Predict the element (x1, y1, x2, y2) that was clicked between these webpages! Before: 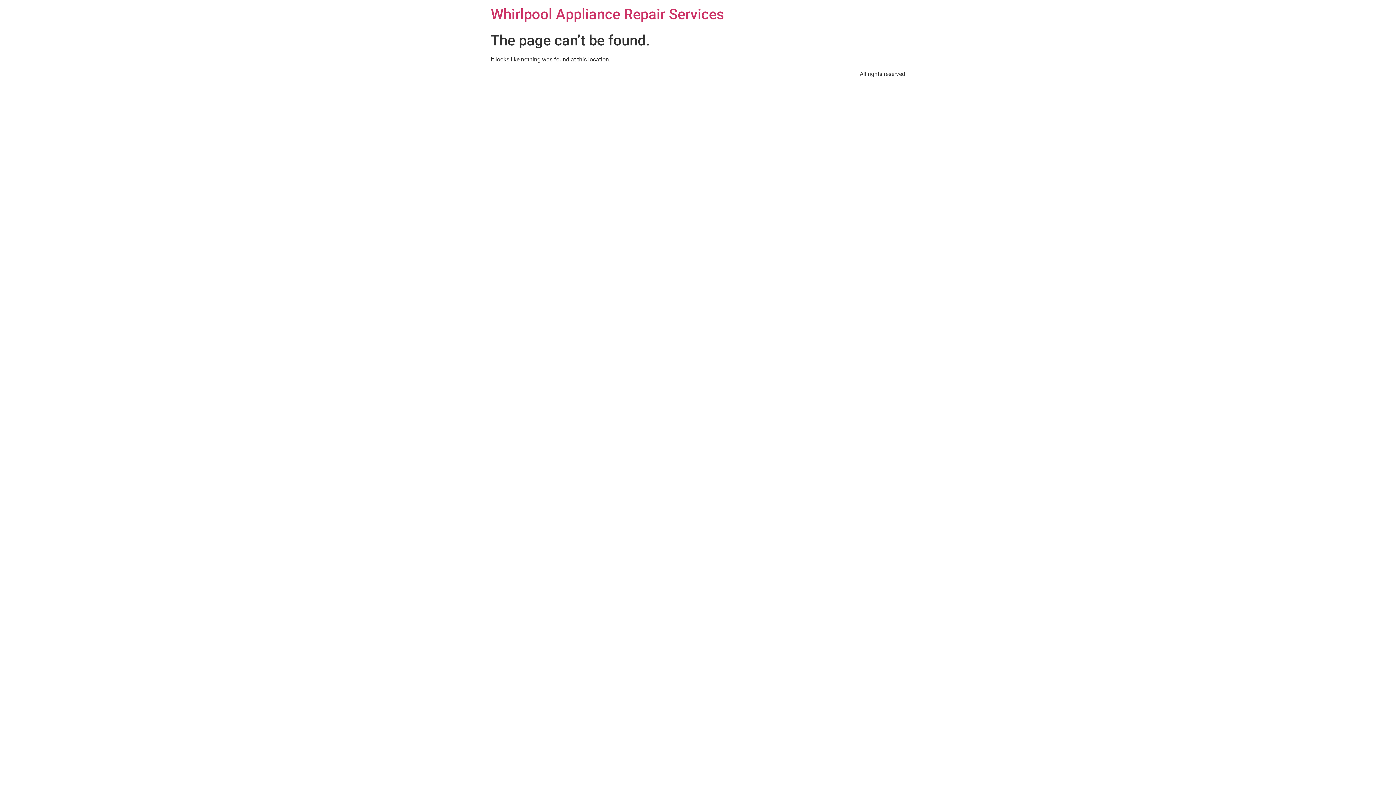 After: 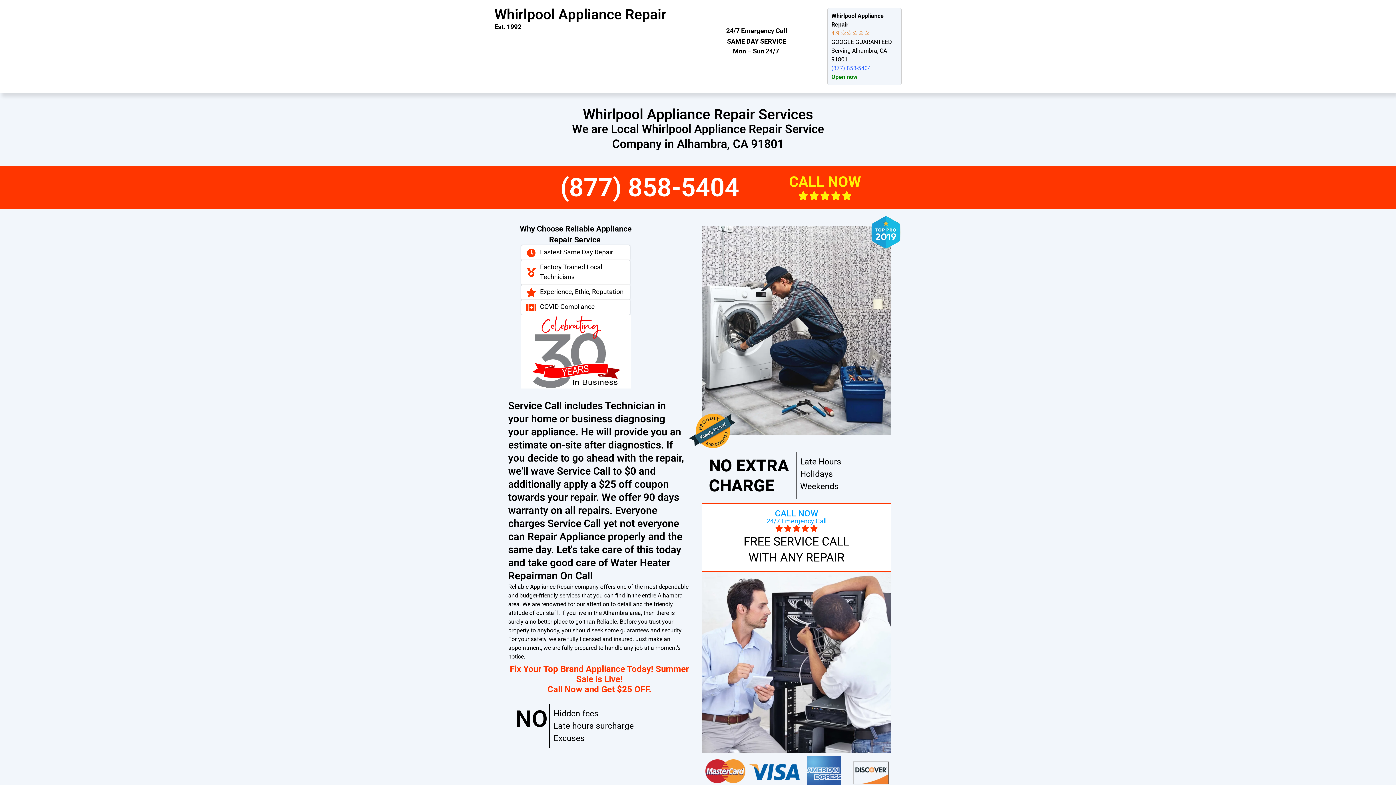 Action: label: Whirlpool Appliance Repair Services bbox: (490, 5, 724, 22)